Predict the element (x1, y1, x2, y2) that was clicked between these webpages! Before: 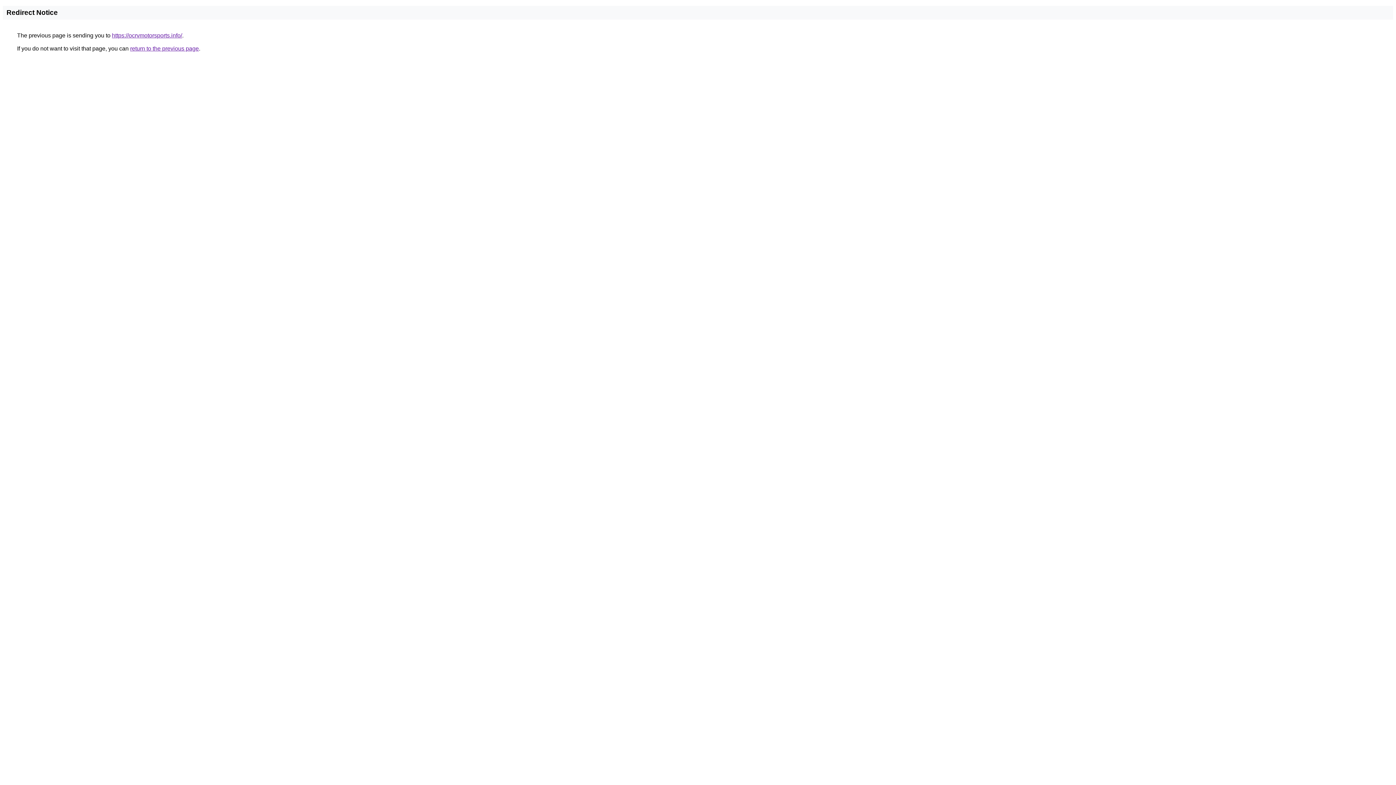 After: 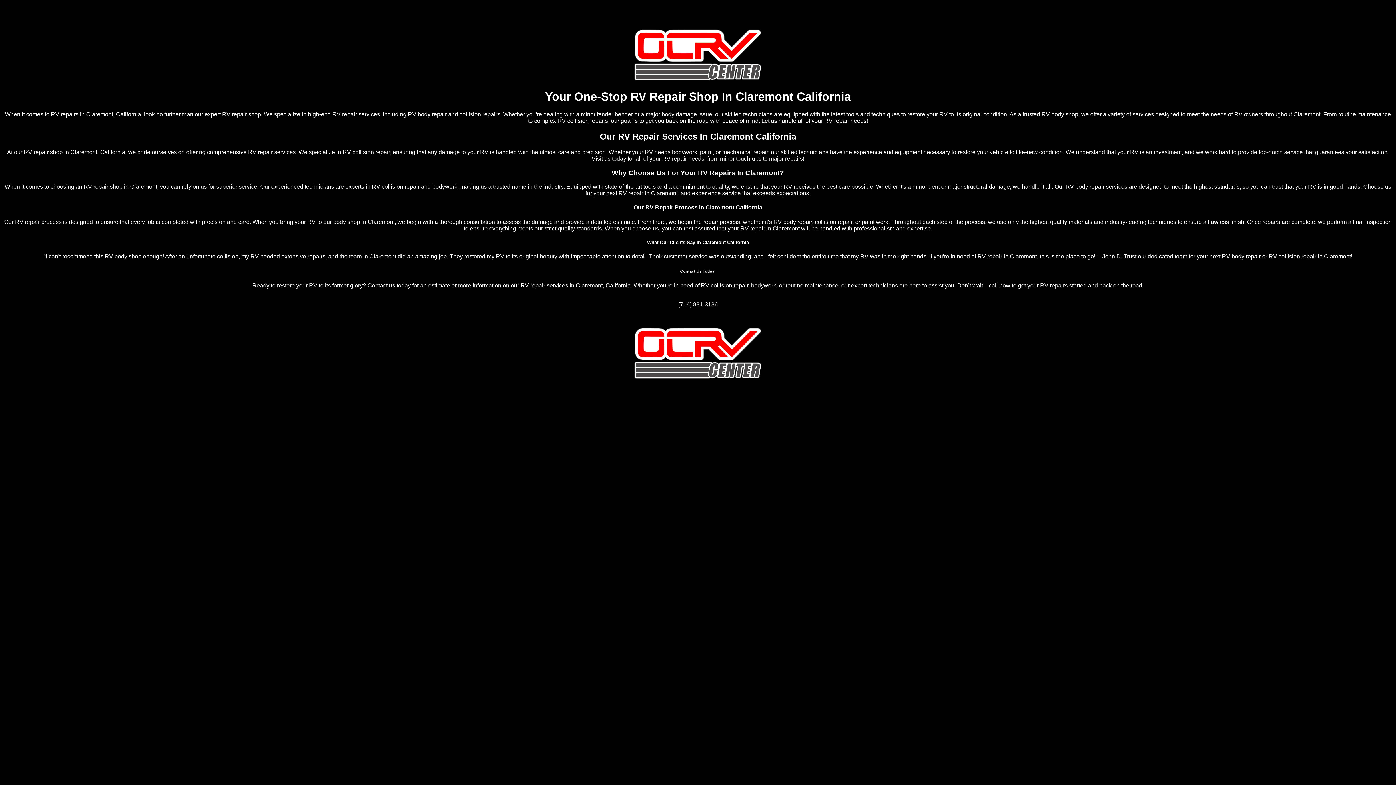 Action: bbox: (112, 32, 182, 38) label: https://ocrvmotorsports.info/